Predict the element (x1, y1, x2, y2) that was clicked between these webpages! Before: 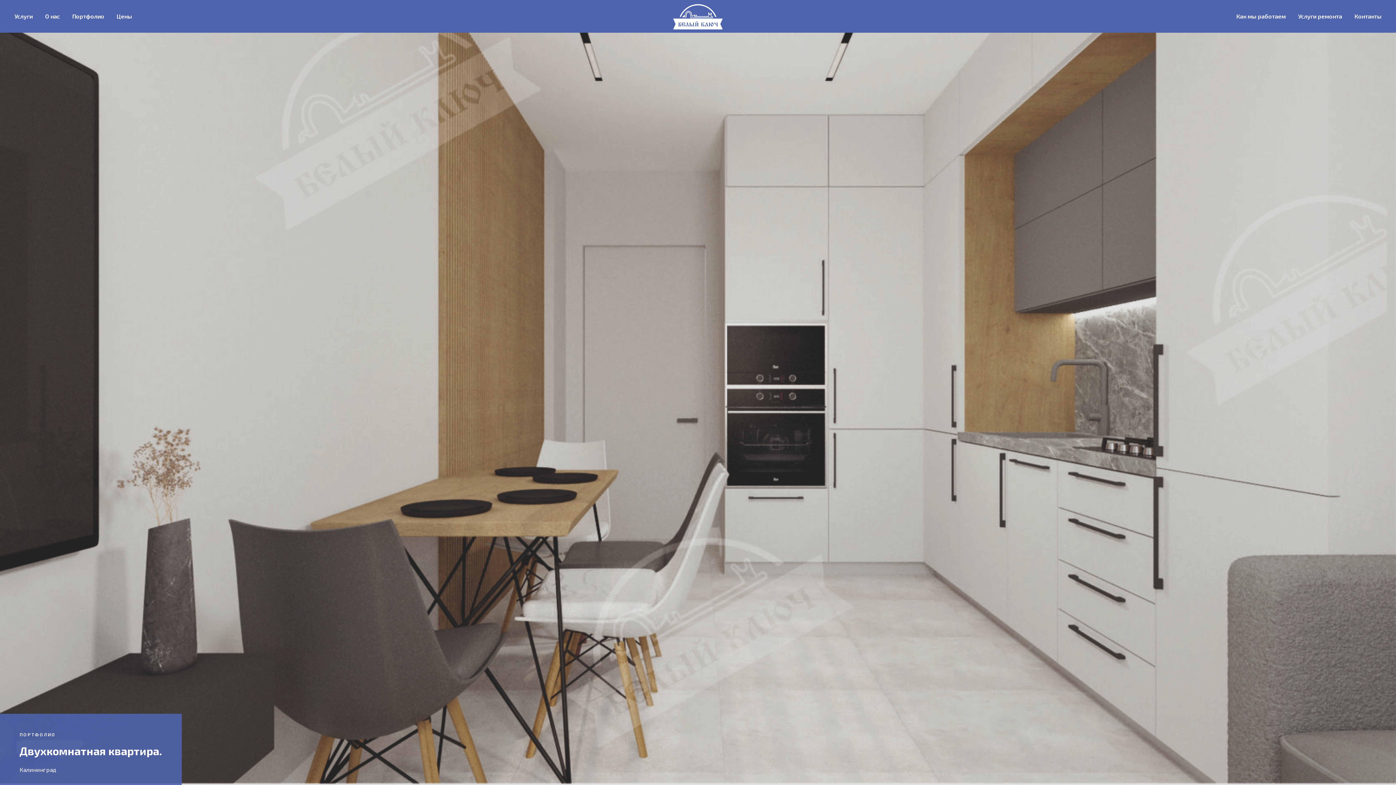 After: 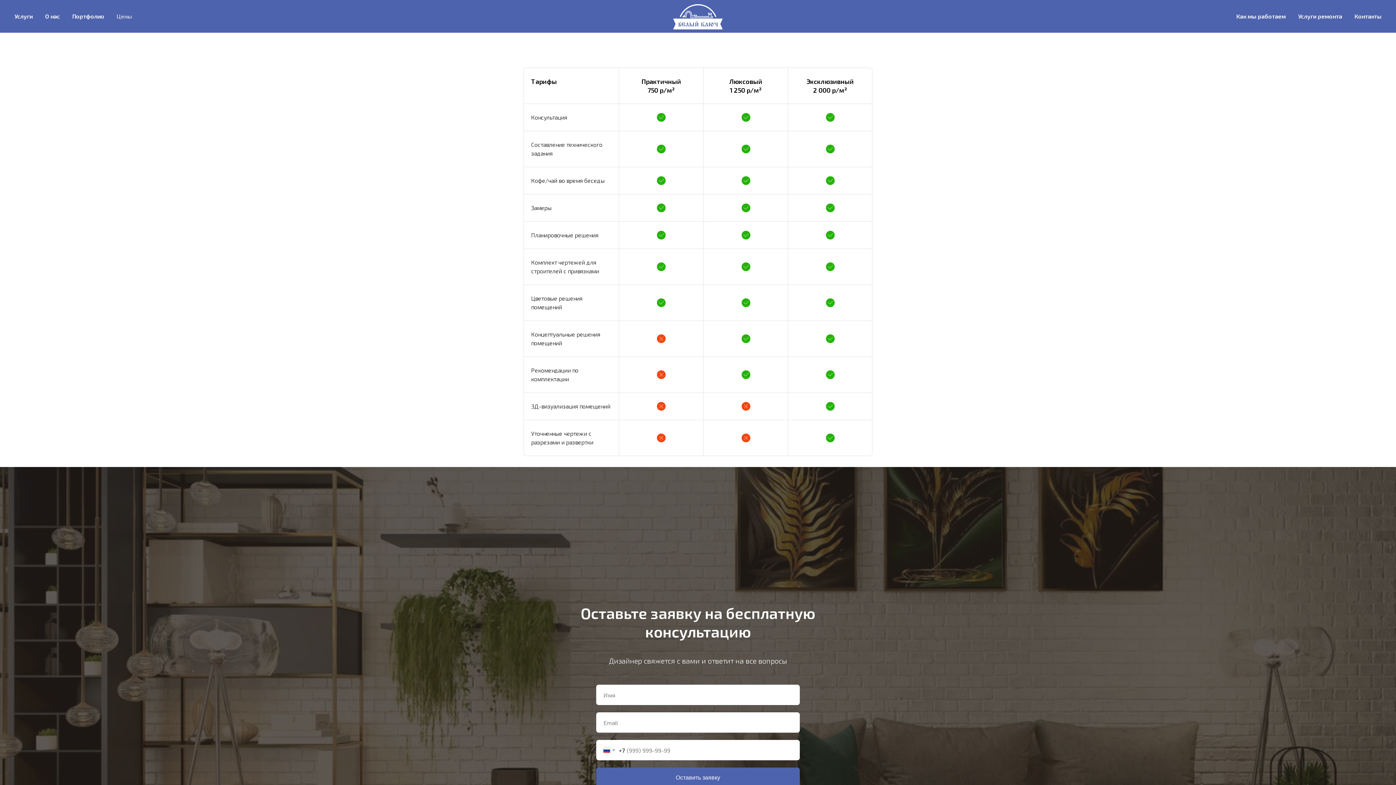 Action: bbox: (116, 12, 132, 19) label: Цены